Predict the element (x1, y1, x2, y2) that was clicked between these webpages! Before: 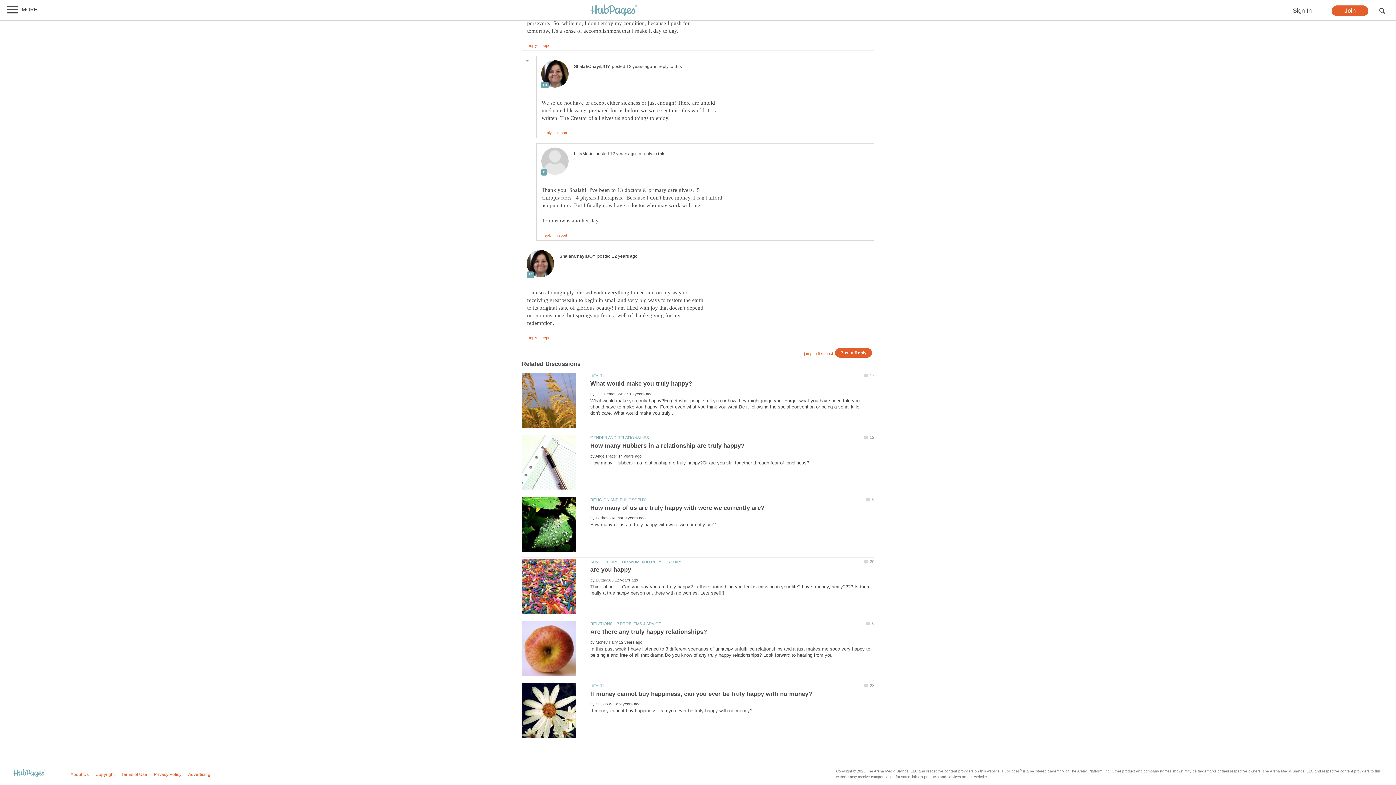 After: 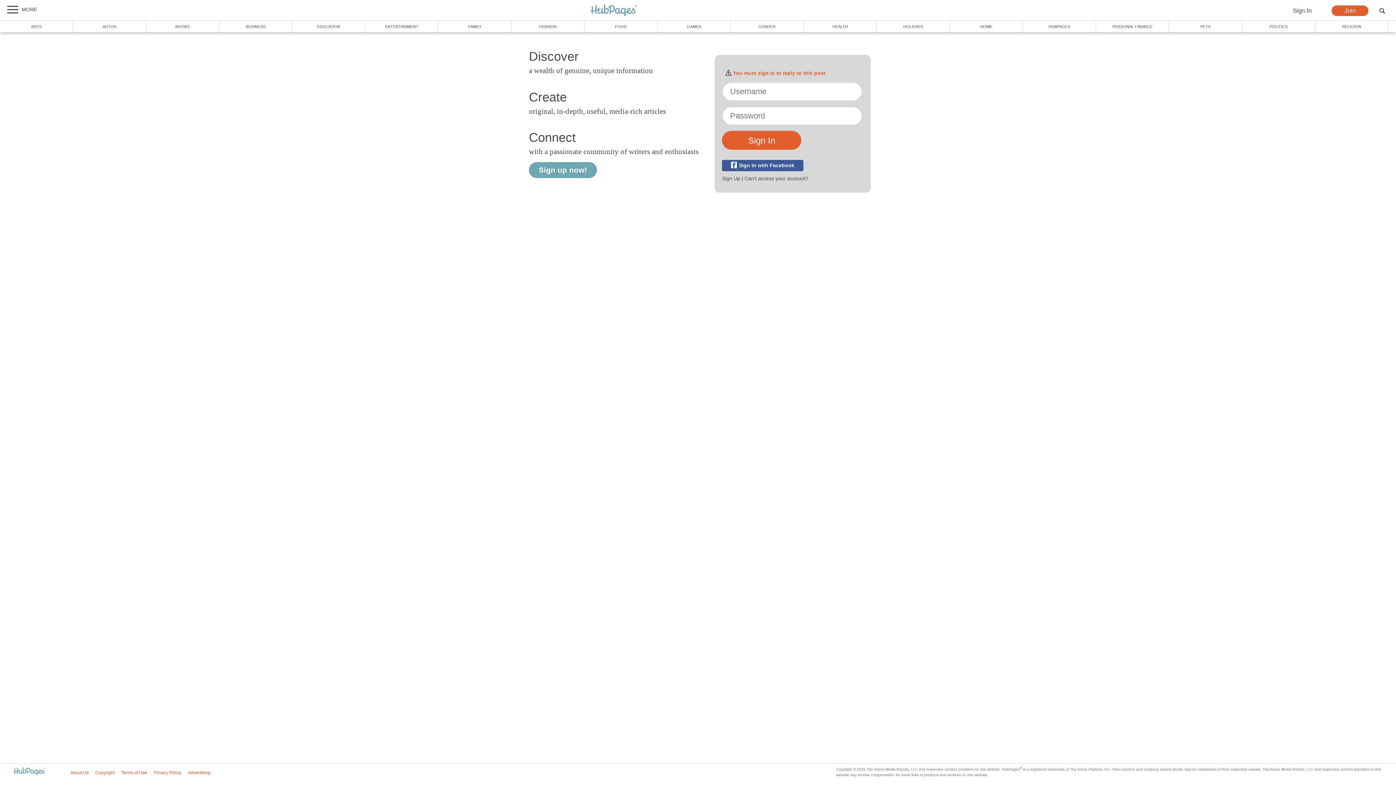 Action: label: reply bbox: (529, 336, 537, 340)